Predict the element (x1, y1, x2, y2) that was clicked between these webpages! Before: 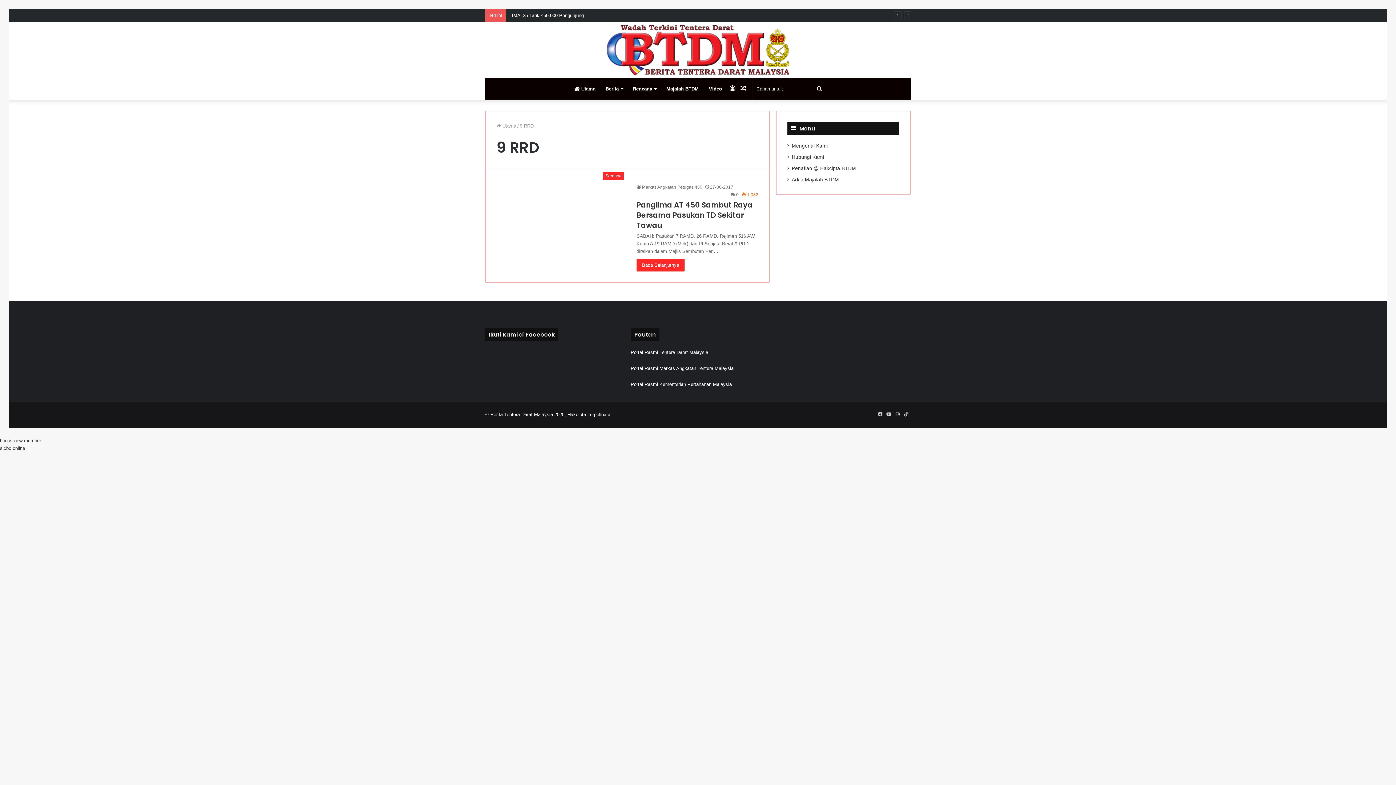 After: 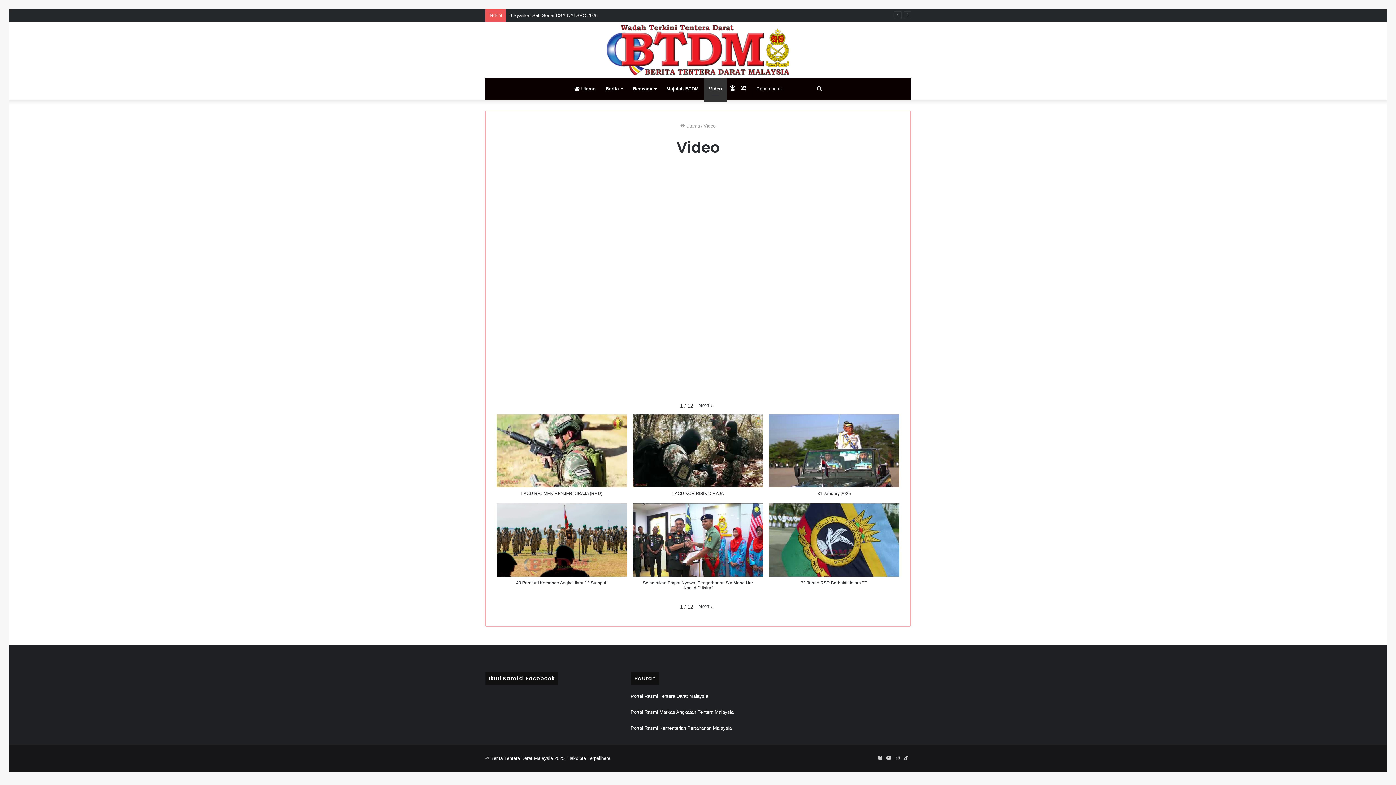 Action: bbox: (704, 78, 727, 100) label: Video